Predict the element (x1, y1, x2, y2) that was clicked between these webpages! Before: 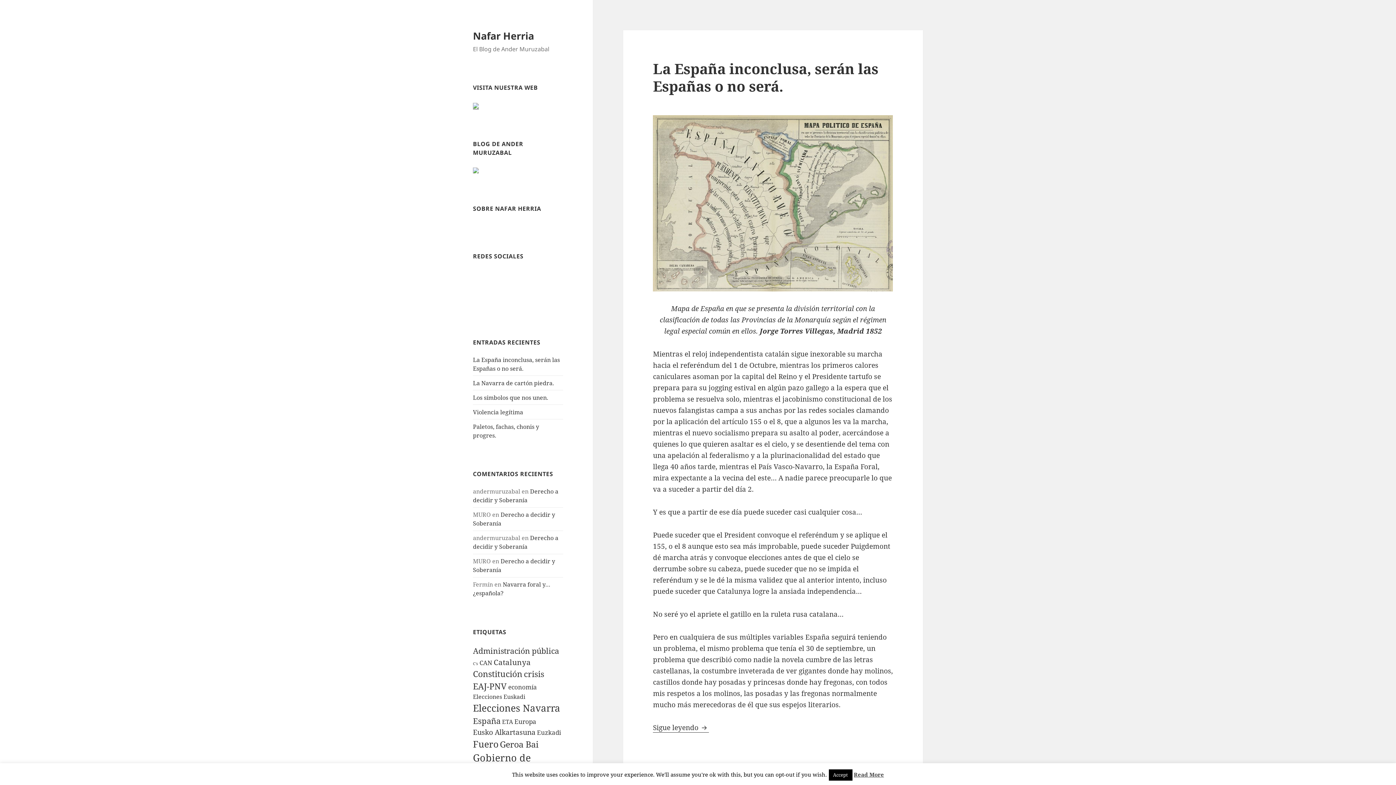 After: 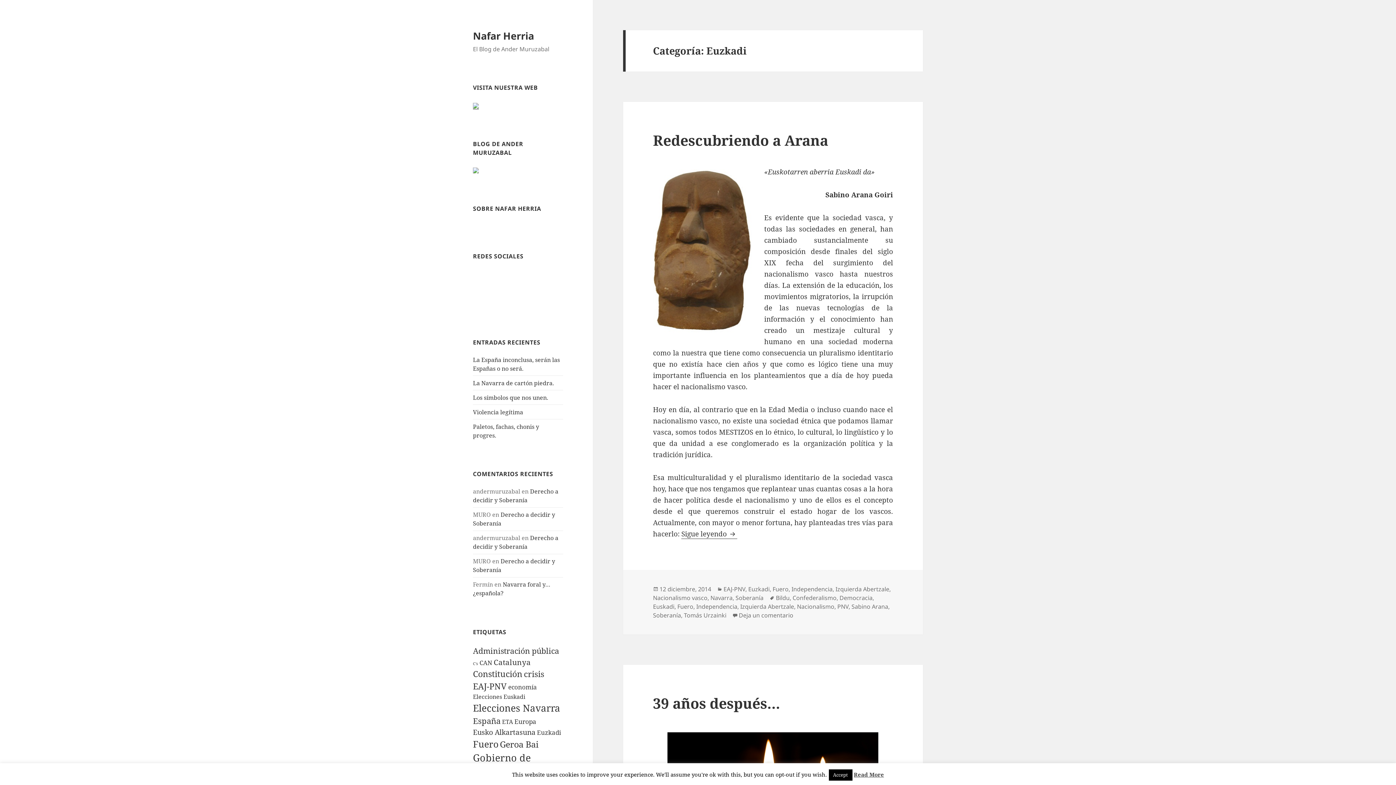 Action: label: Euzkadi (6 elementos) bbox: (537, 728, 561, 736)